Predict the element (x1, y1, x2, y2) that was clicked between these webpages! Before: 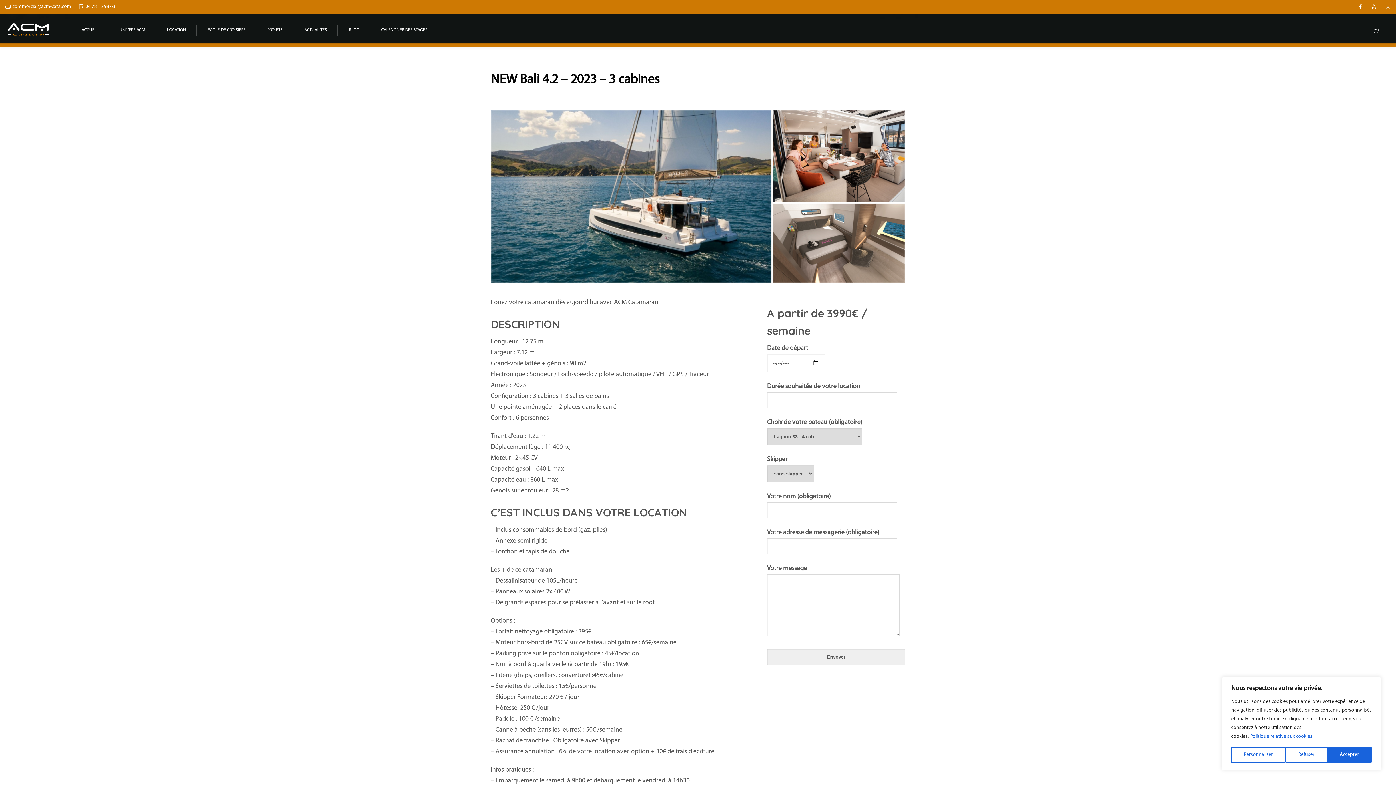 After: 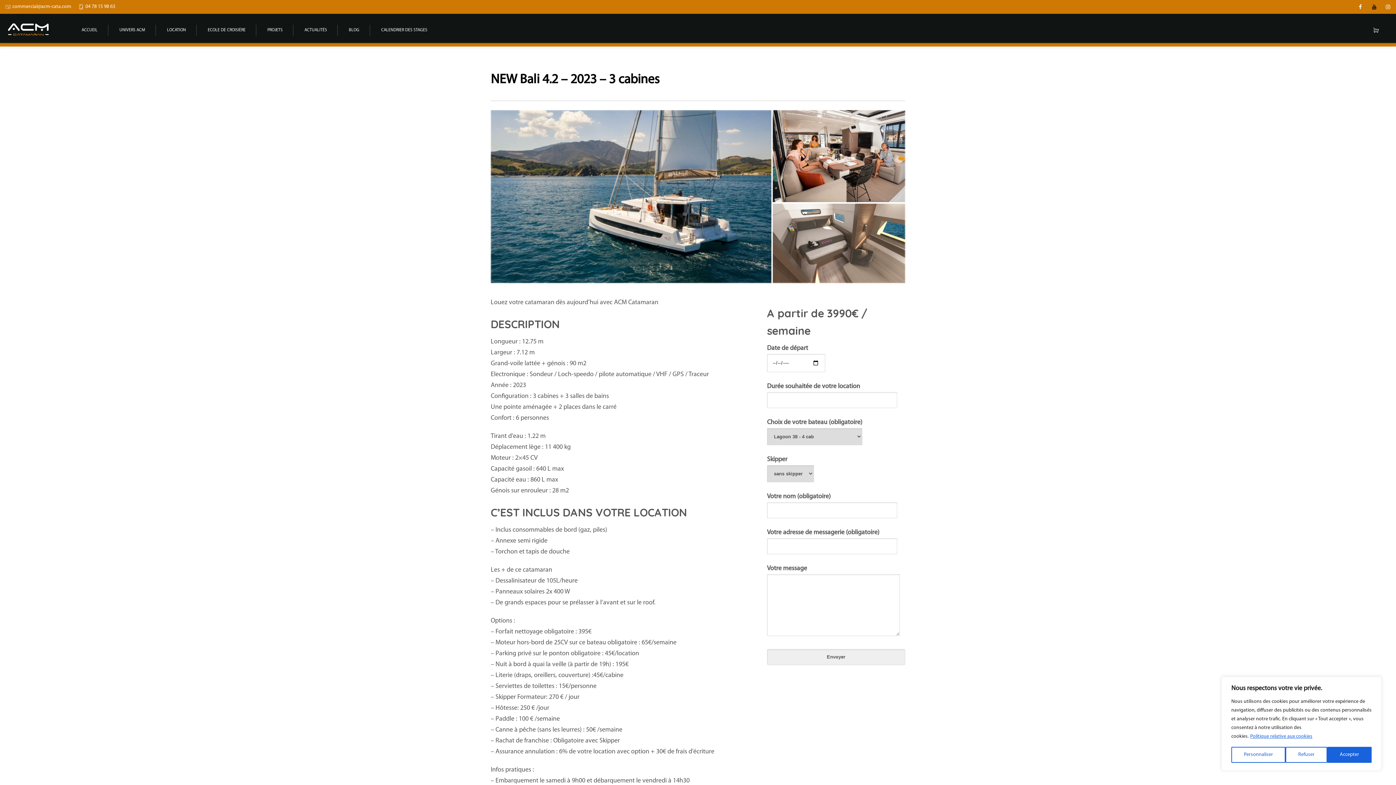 Action: label: youtube bbox: (1372, 0, 1377, 13)